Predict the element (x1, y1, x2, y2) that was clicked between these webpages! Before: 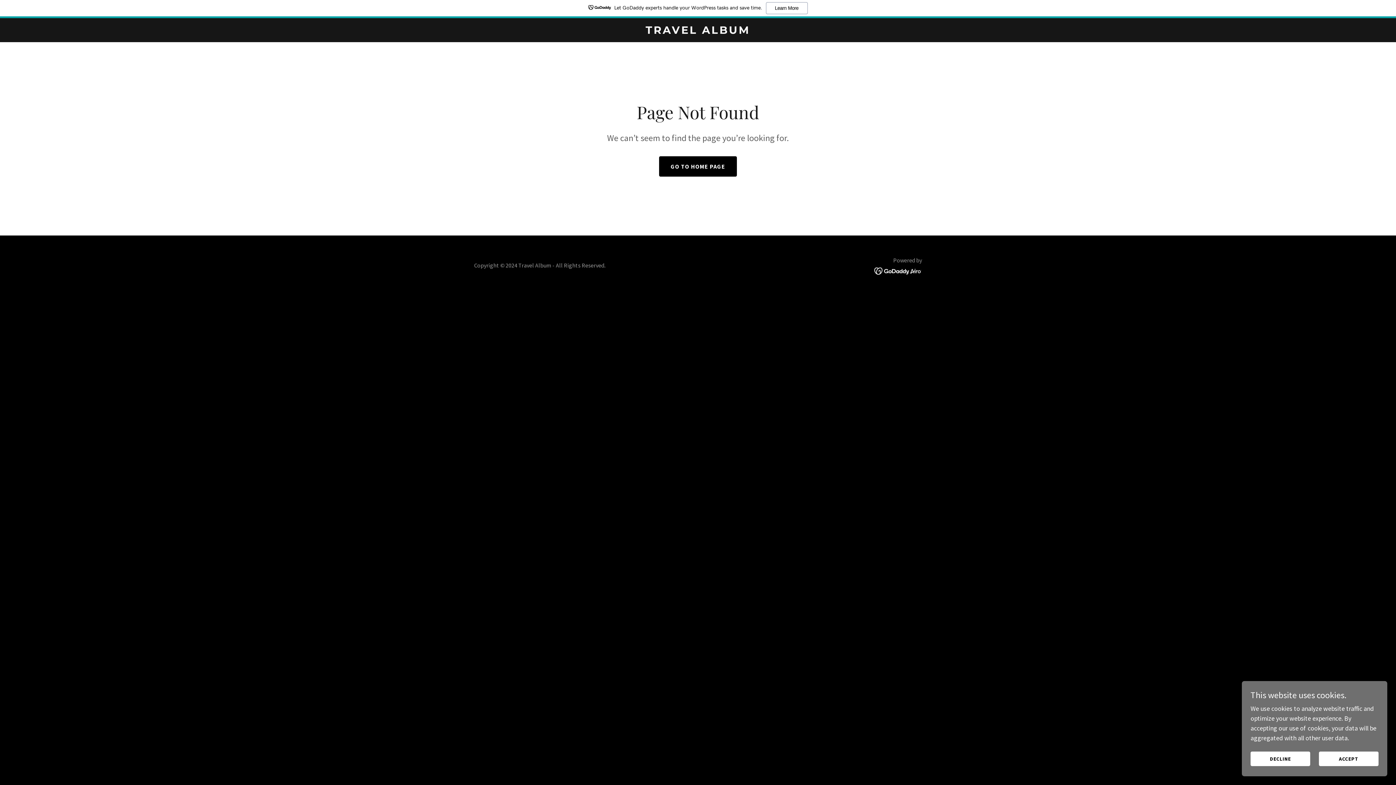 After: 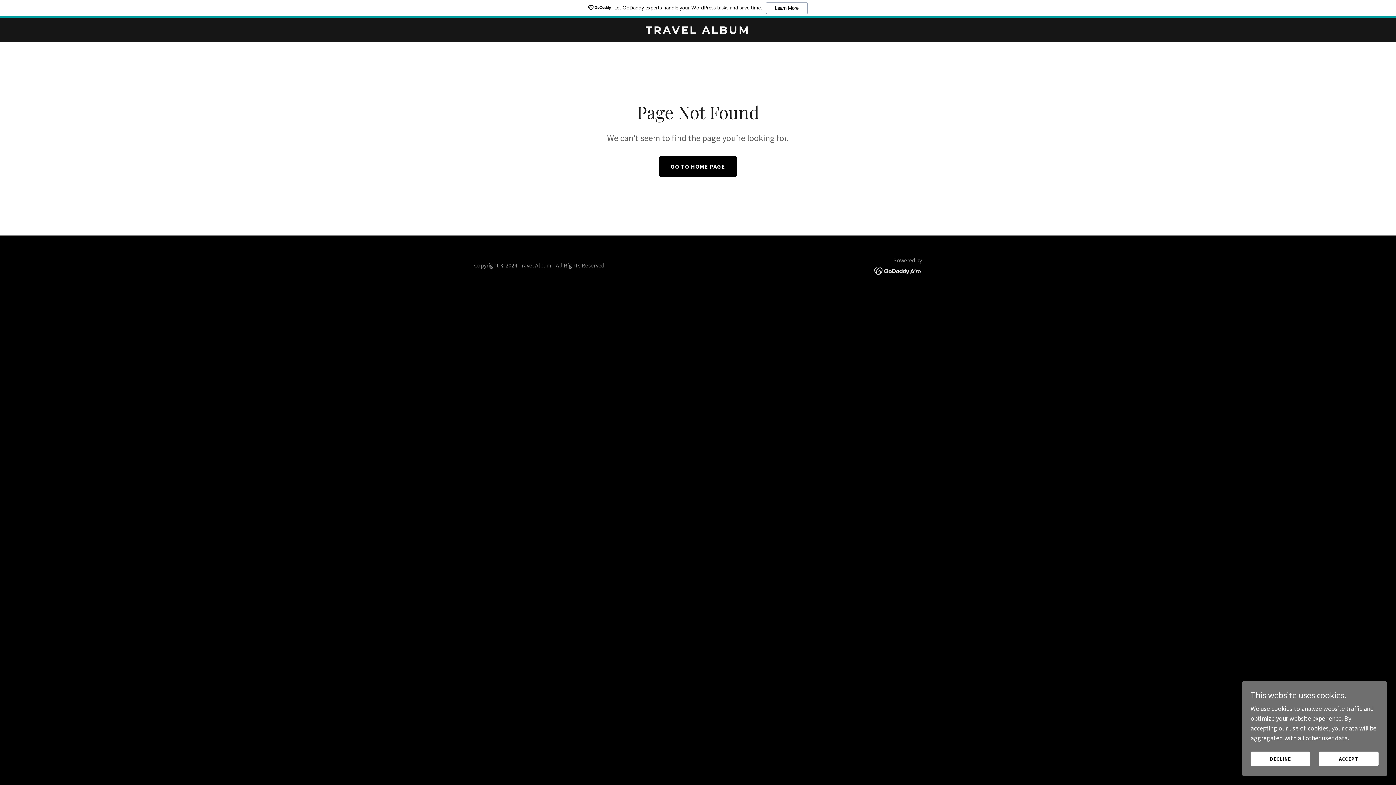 Action: bbox: (874, 266, 922, 274)